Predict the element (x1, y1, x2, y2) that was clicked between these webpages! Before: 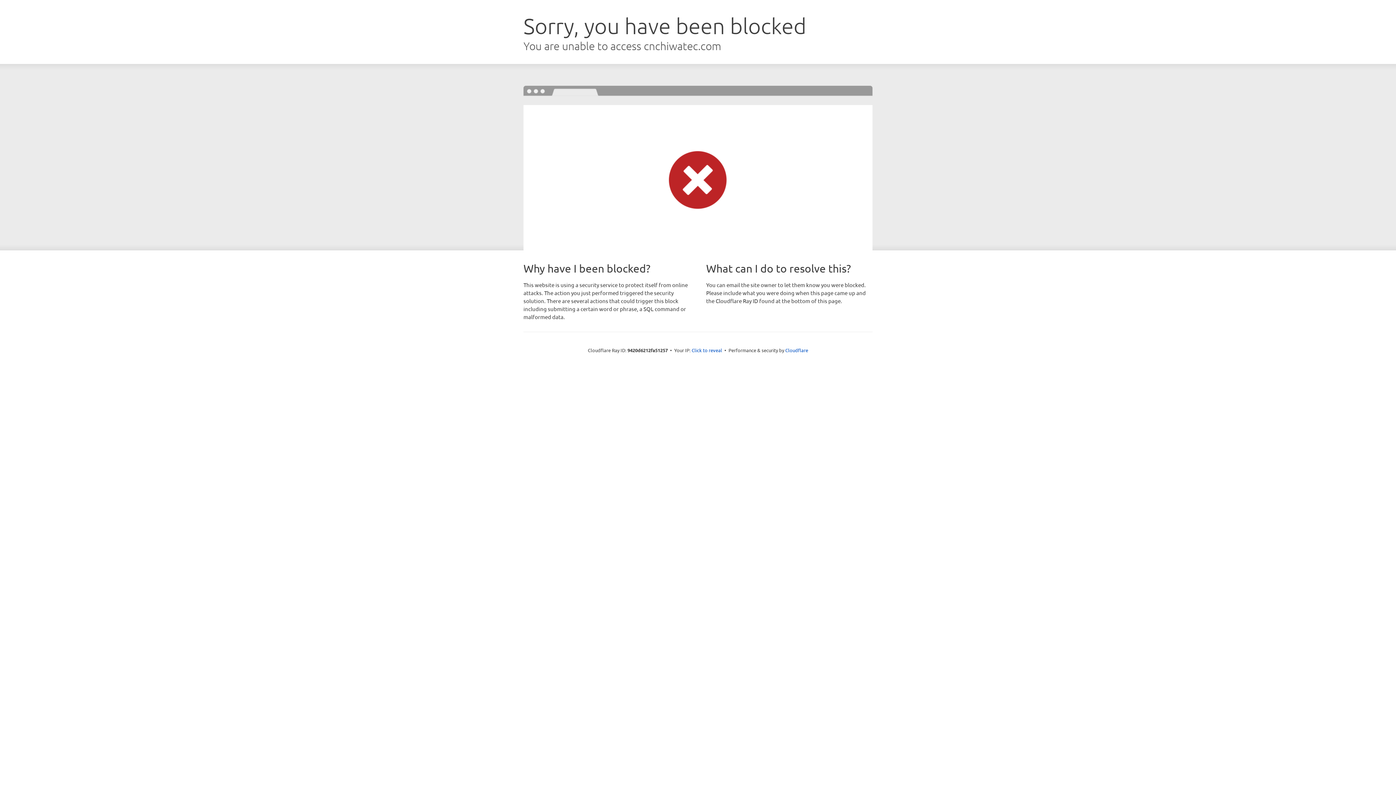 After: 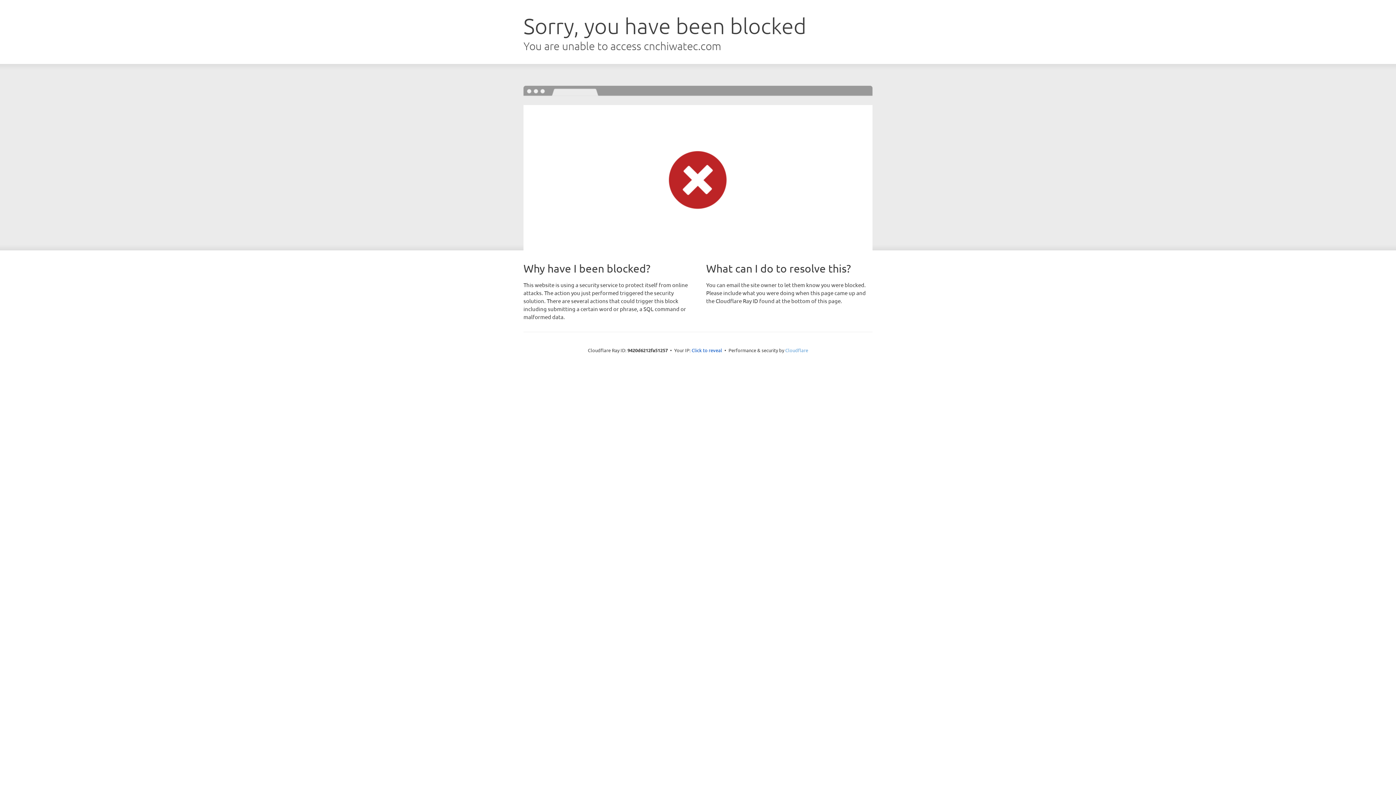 Action: bbox: (785, 347, 808, 353) label: Cloudflare